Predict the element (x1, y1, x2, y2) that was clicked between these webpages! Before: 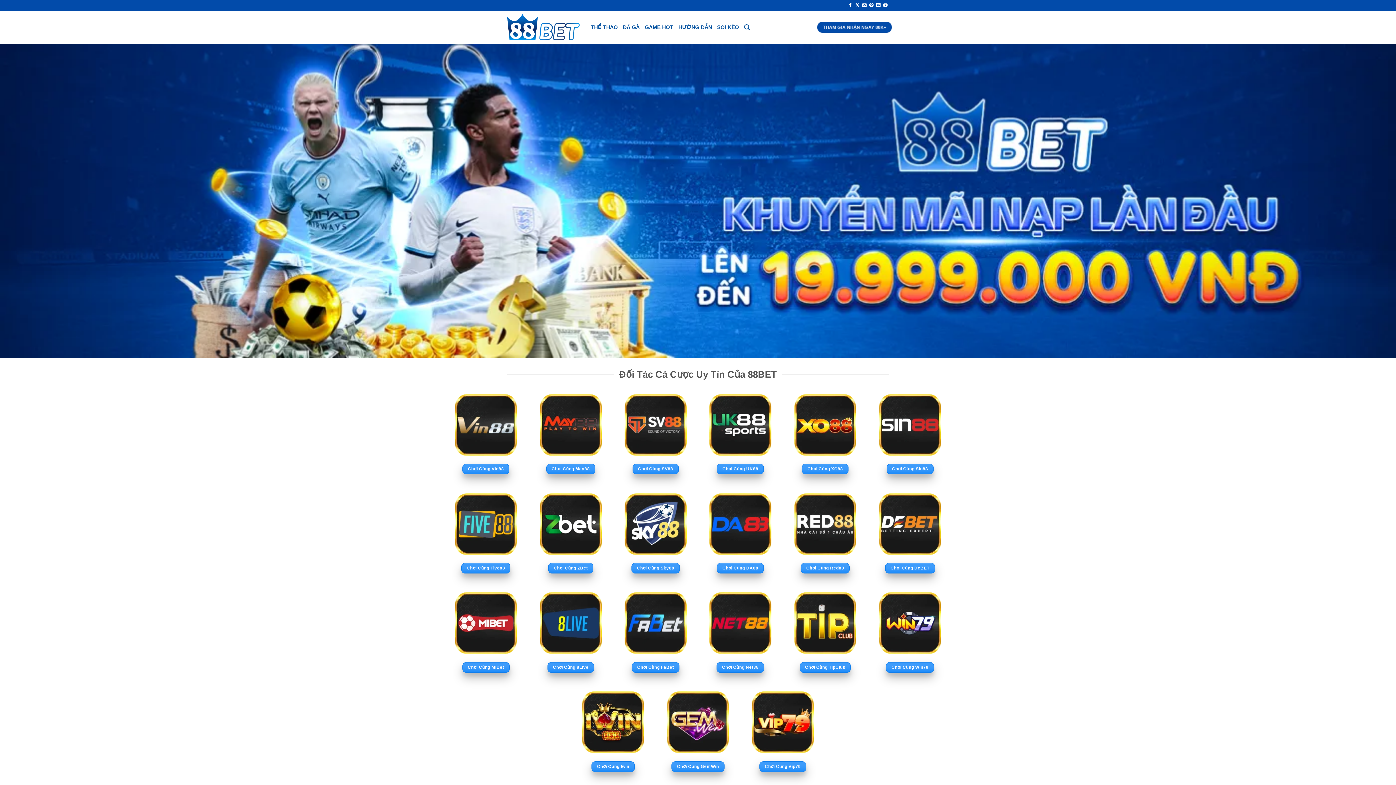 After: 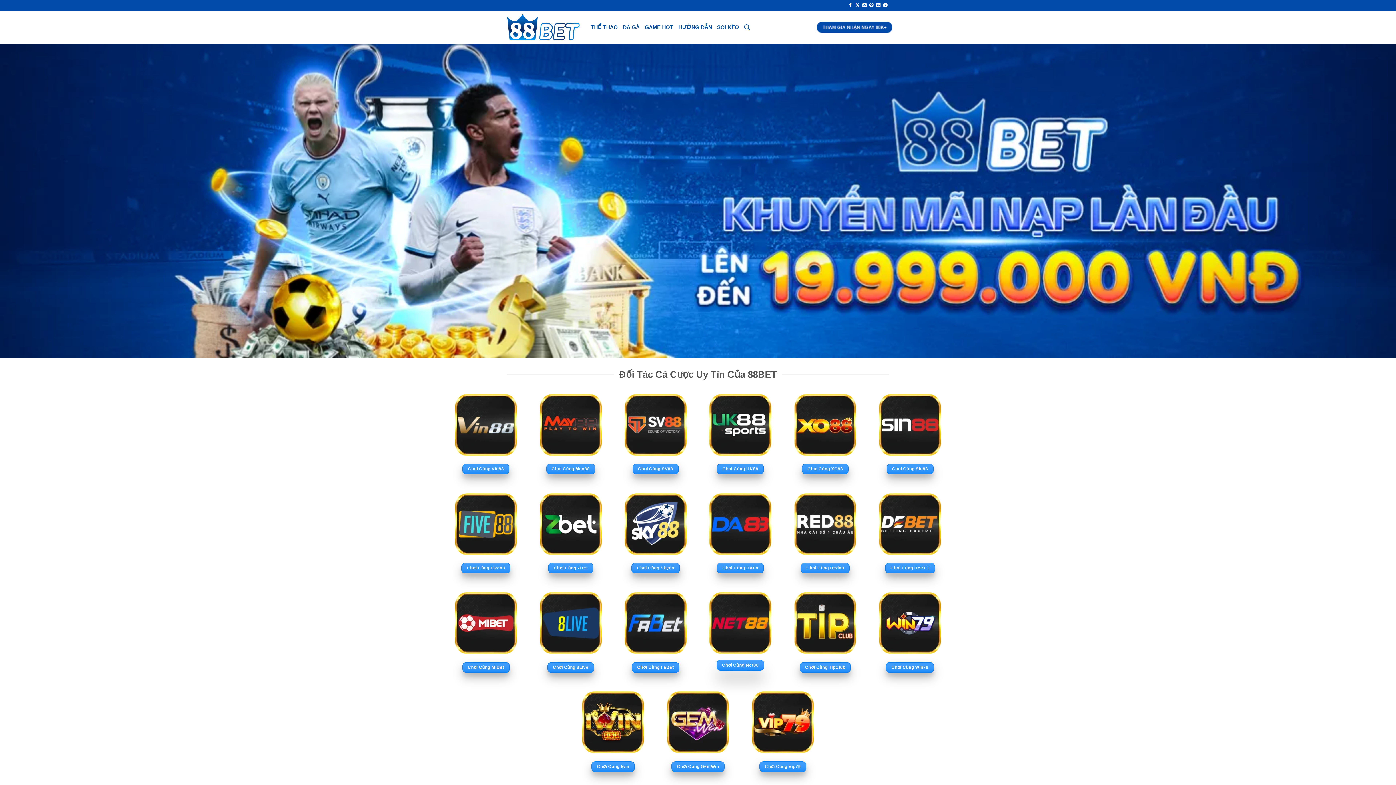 Action: label: Chơi Cùng Net88 bbox: (716, 662, 764, 673)